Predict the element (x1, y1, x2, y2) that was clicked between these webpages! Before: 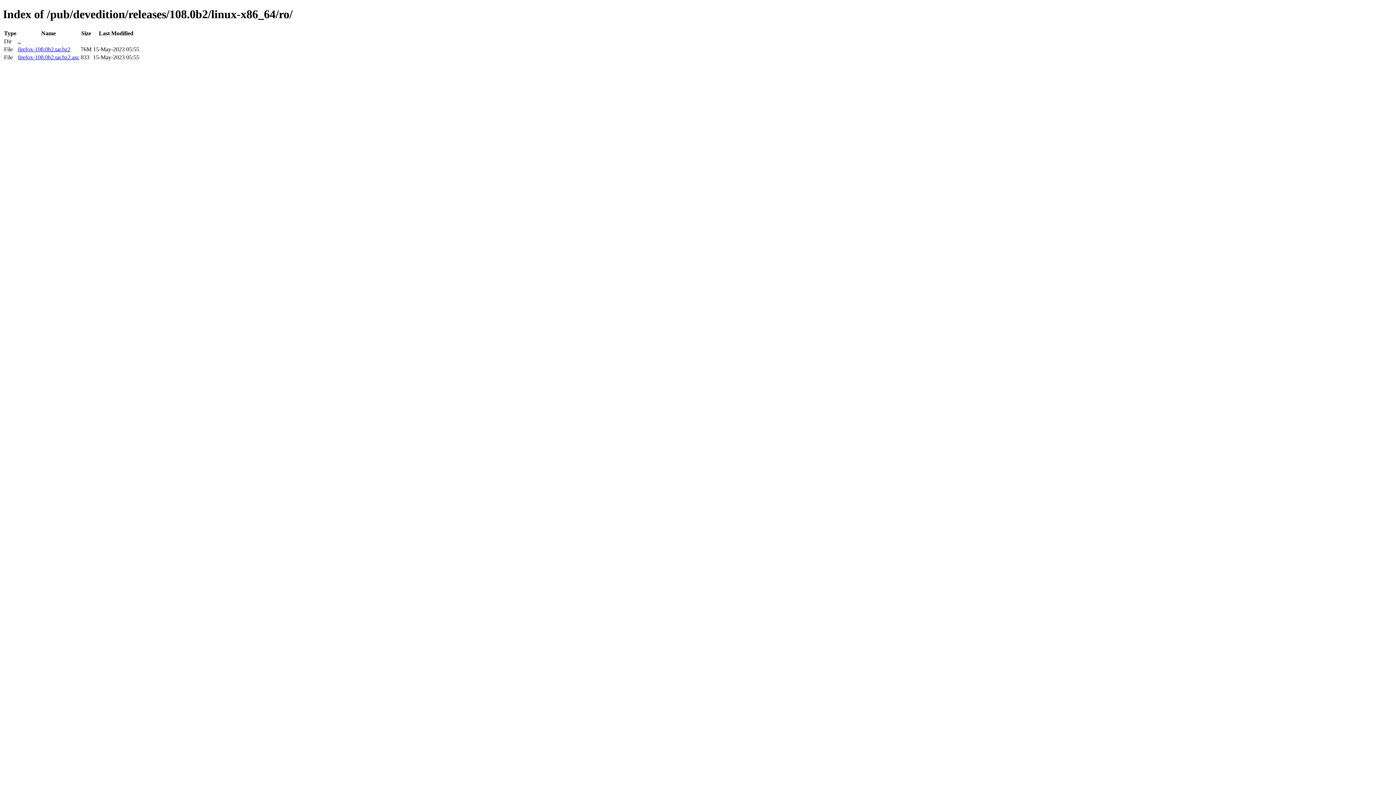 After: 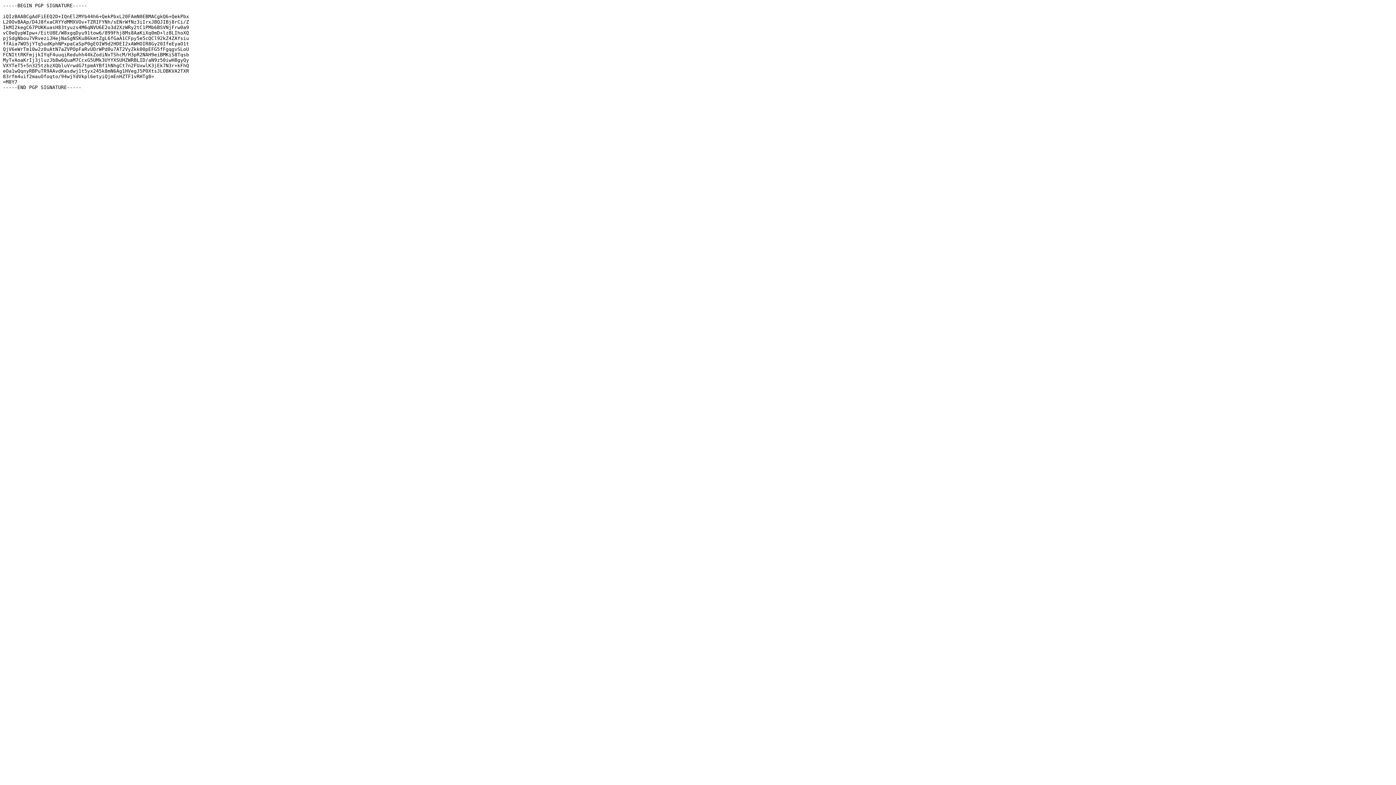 Action: label: firefox-108.0b2.tar.bz2.asc bbox: (17, 54, 79, 60)